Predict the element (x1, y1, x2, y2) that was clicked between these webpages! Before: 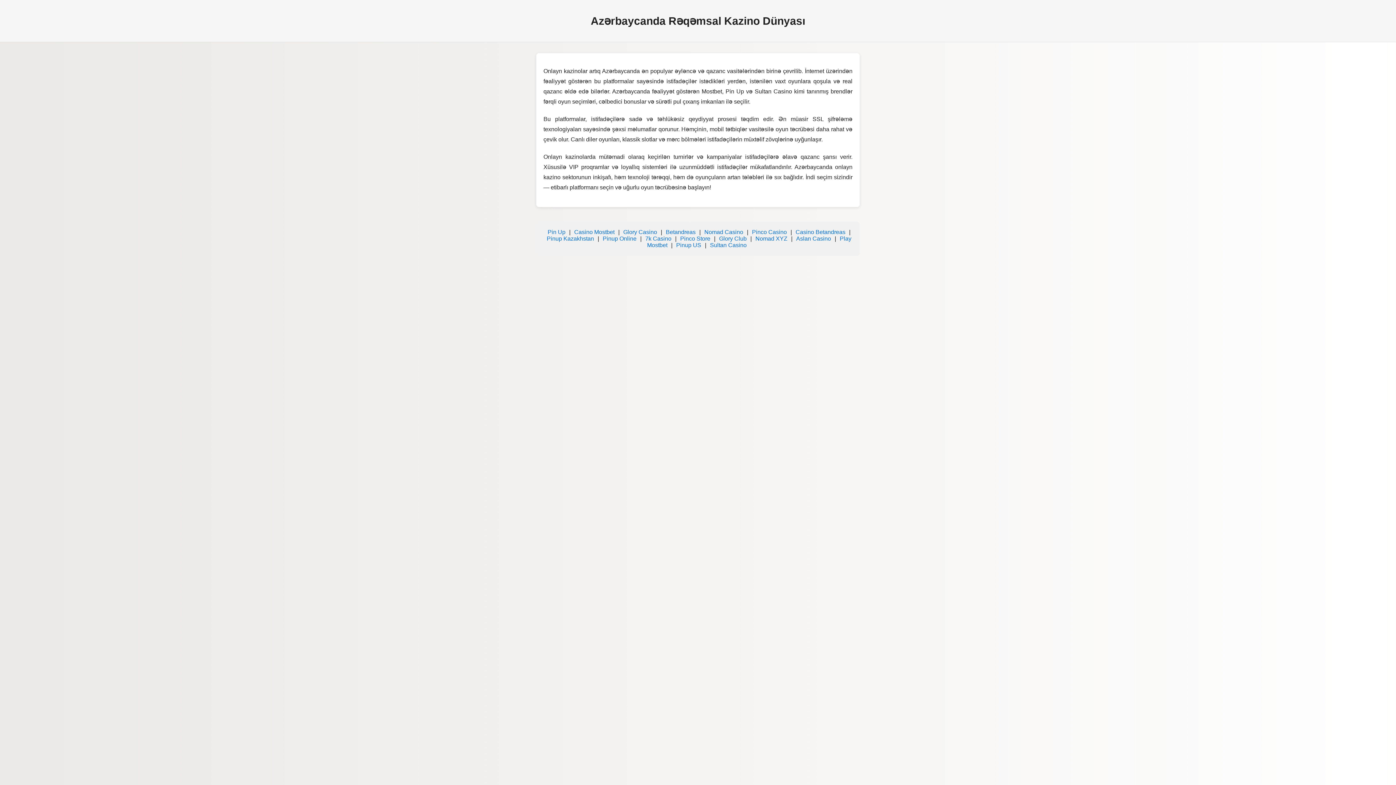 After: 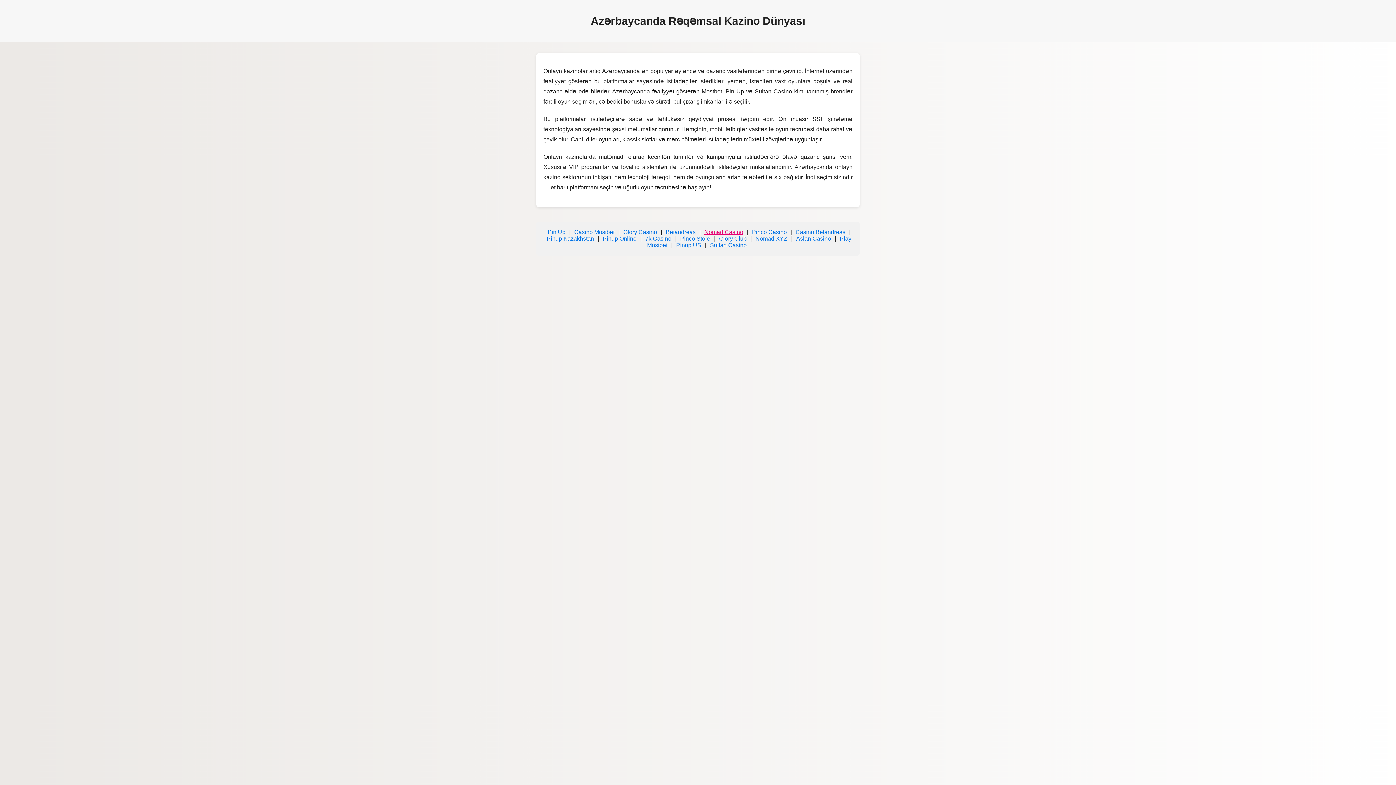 Action: label: Nomad Casino bbox: (704, 229, 743, 235)